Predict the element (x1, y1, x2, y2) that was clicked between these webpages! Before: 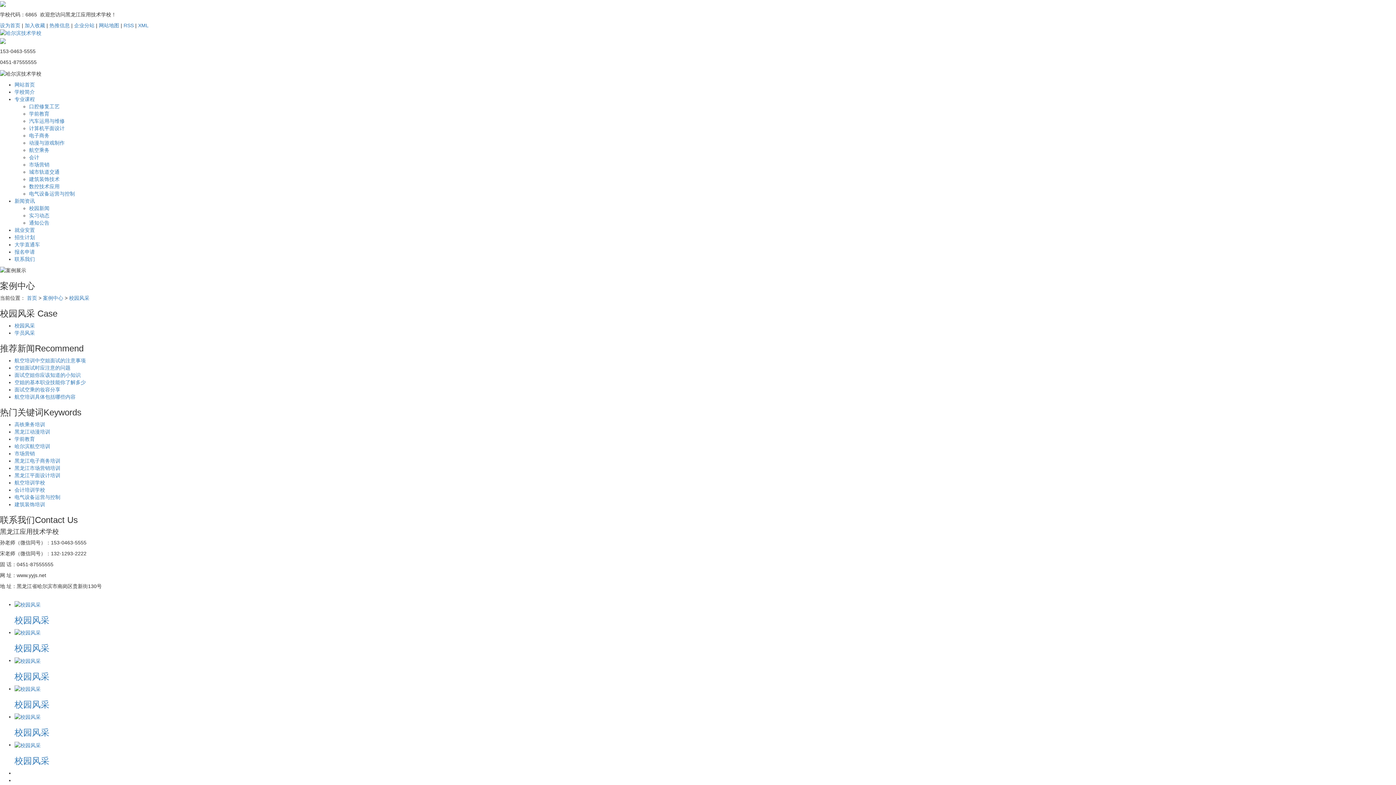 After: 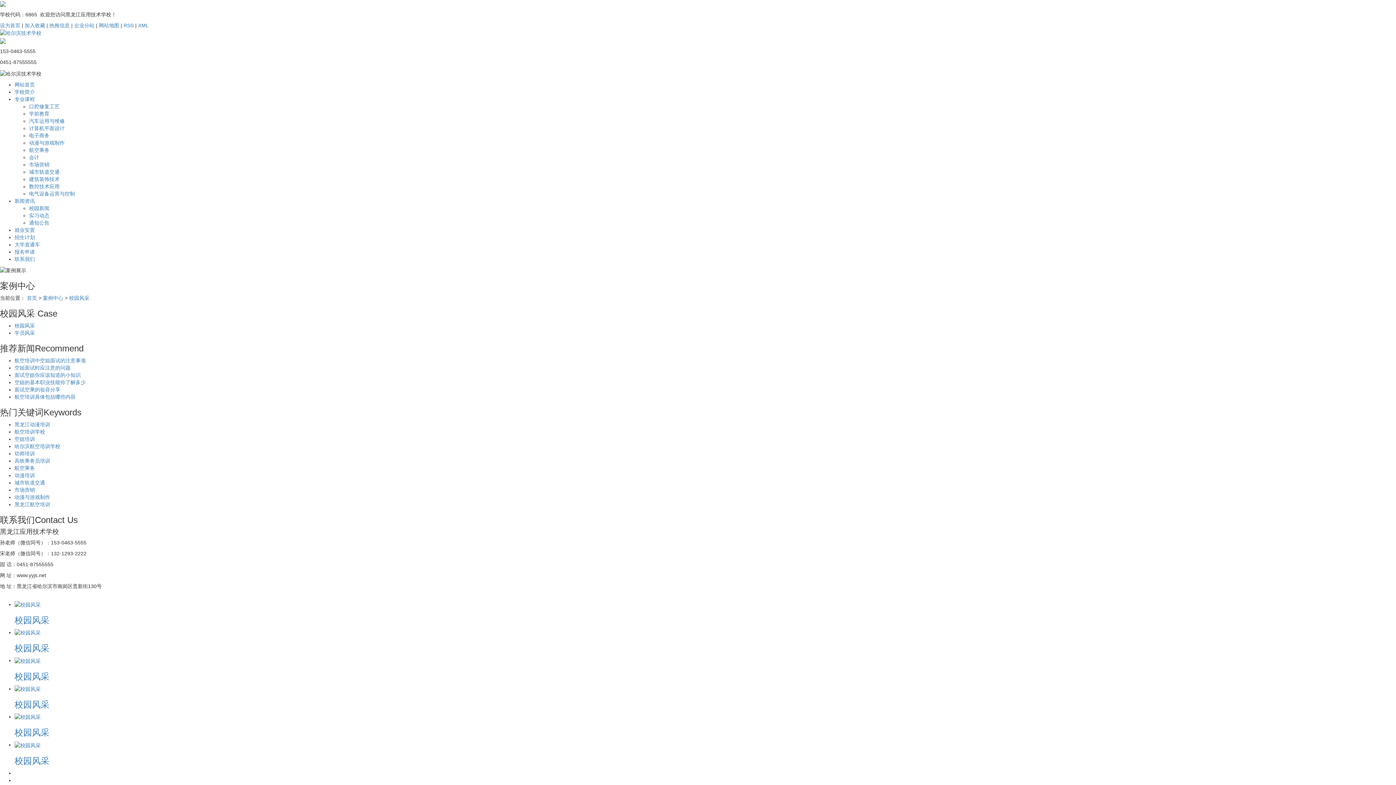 Action: bbox: (69, 295, 89, 301) label: 校园风采